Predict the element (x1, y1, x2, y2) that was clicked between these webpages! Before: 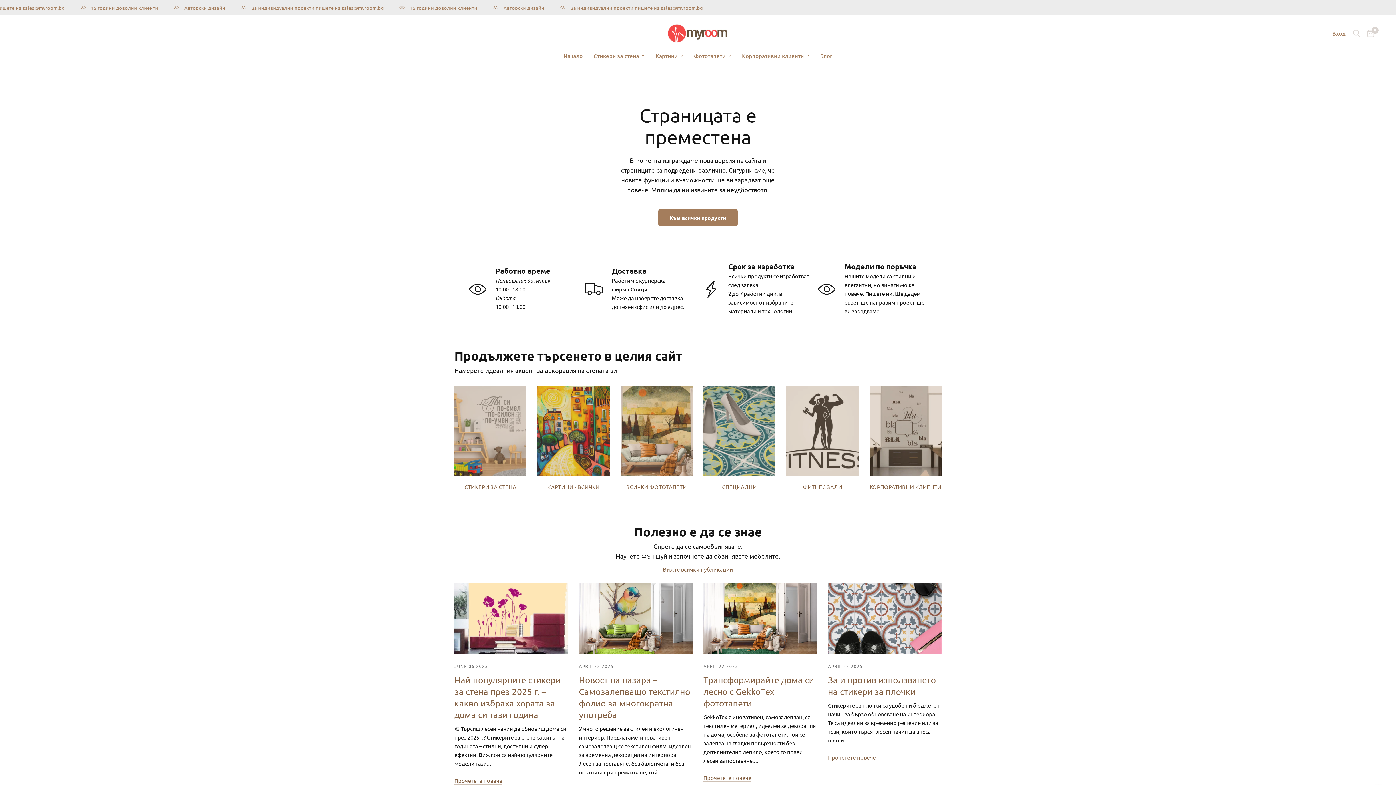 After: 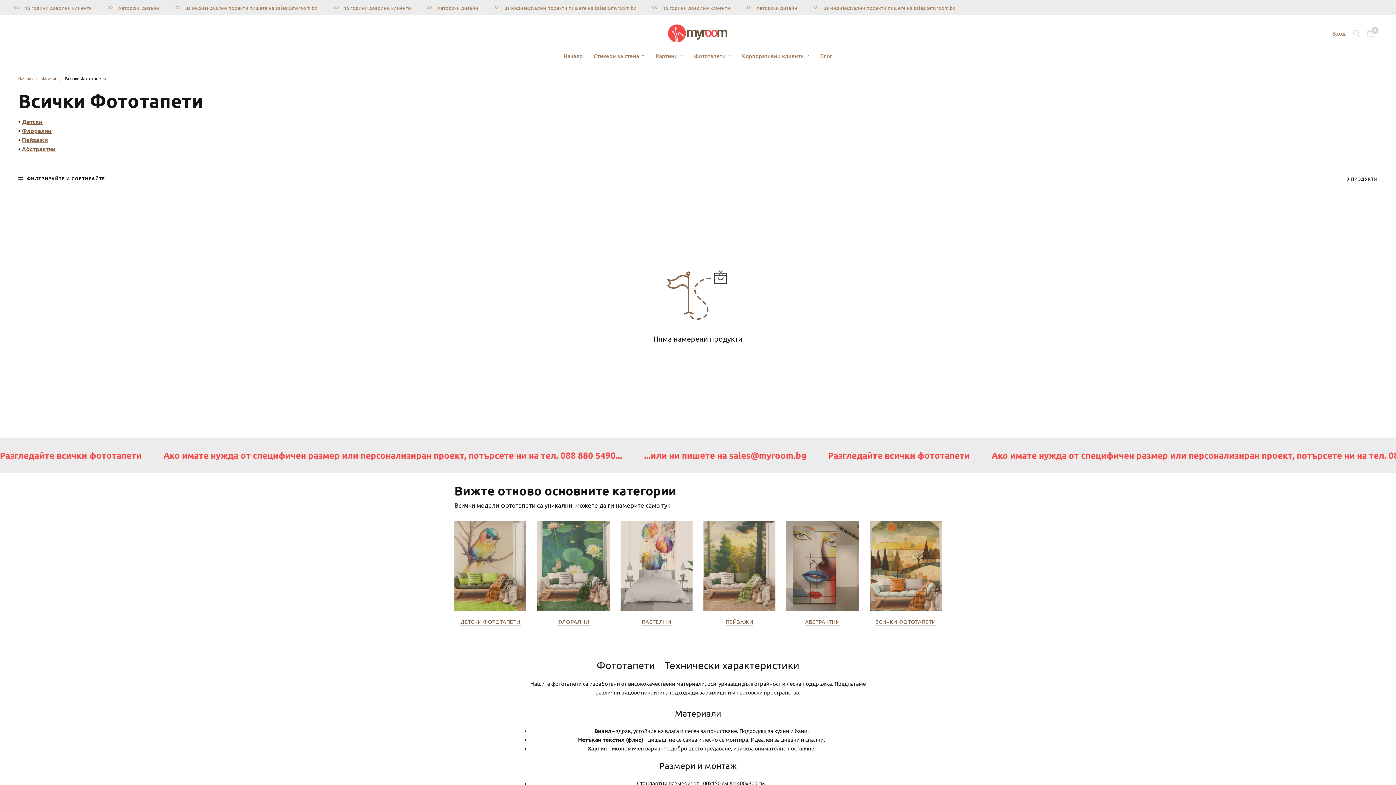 Action: label: Фототапети bbox: (694, 51, 731, 60)